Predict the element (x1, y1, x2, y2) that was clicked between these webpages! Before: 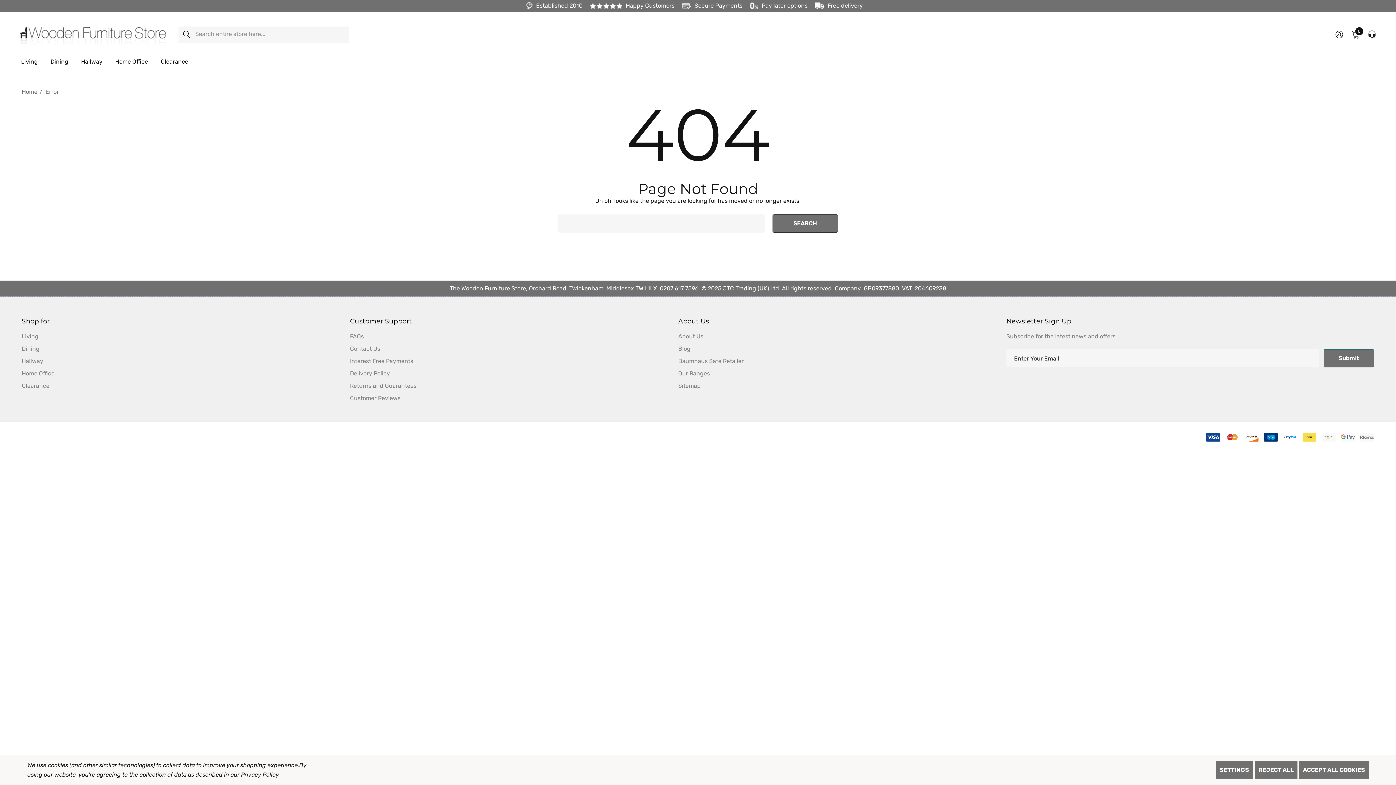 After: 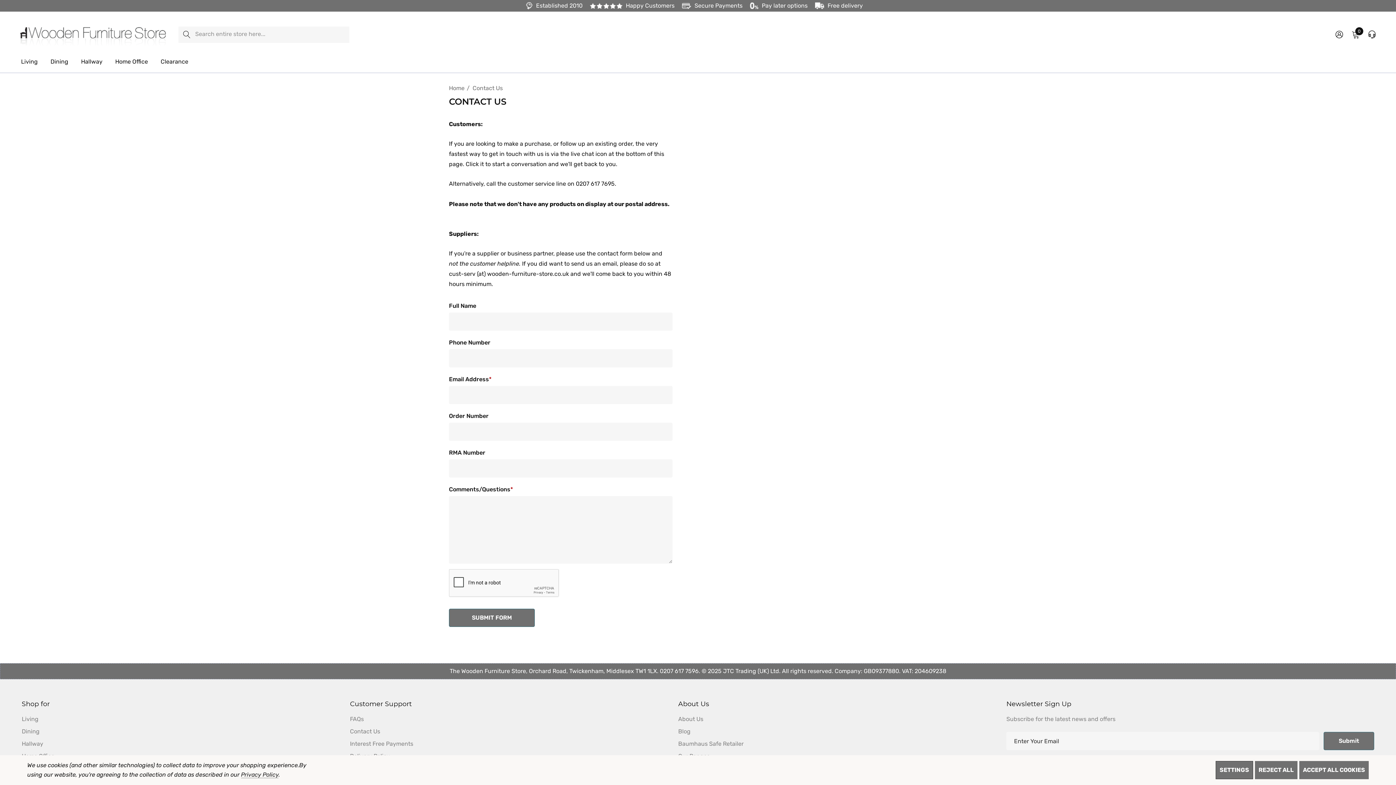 Action: bbox: (350, 342, 380, 355) label: Contact Us